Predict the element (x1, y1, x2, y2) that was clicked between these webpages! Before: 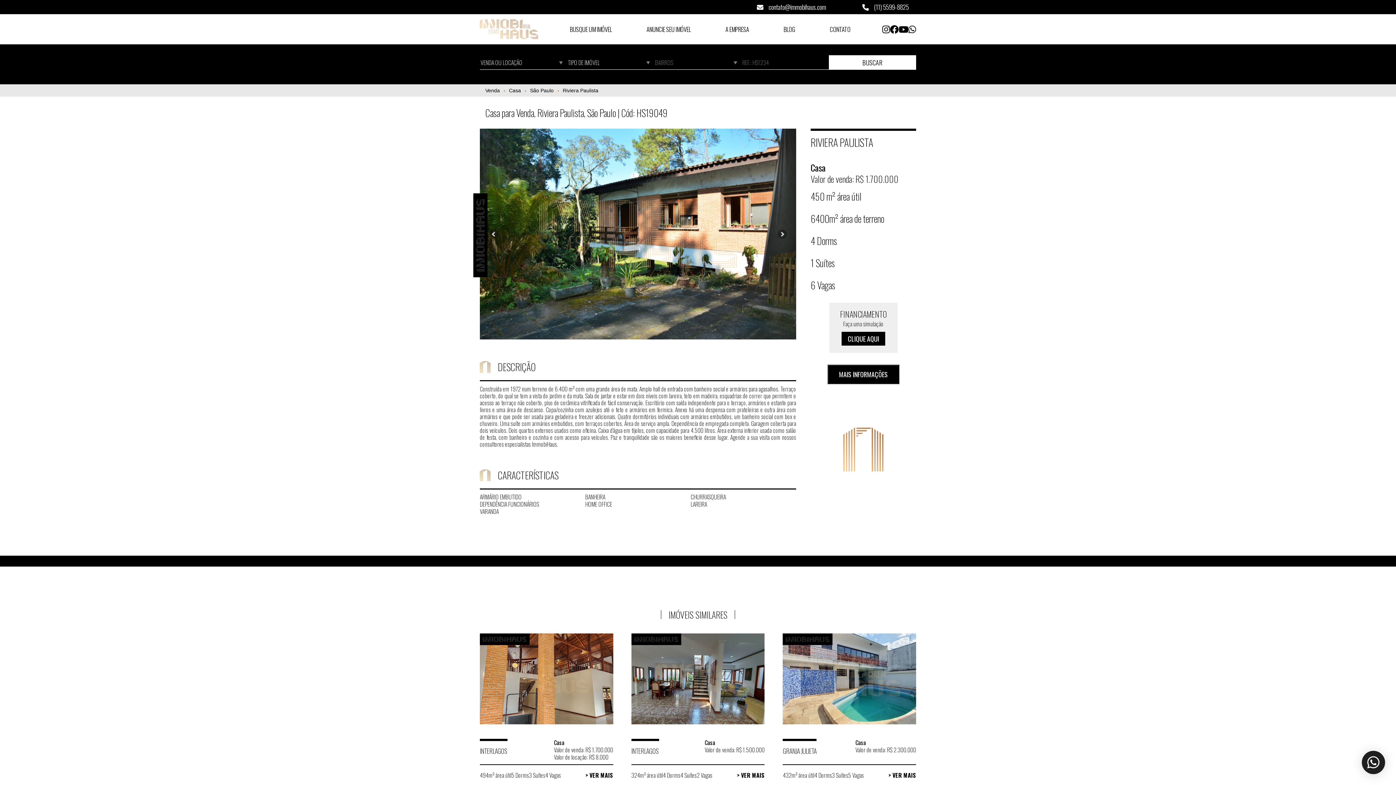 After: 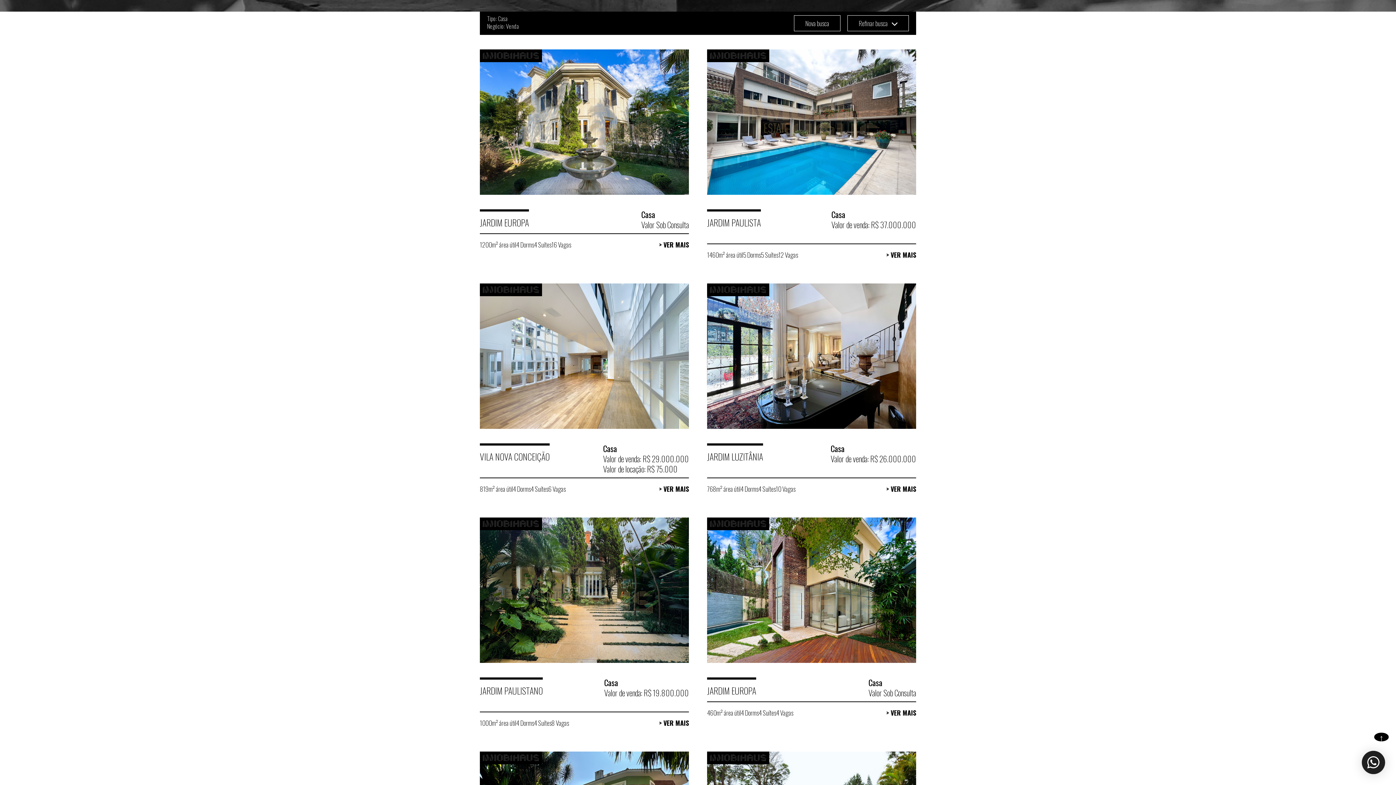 Action: label: Casa bbox: (509, 88, 521, 93)